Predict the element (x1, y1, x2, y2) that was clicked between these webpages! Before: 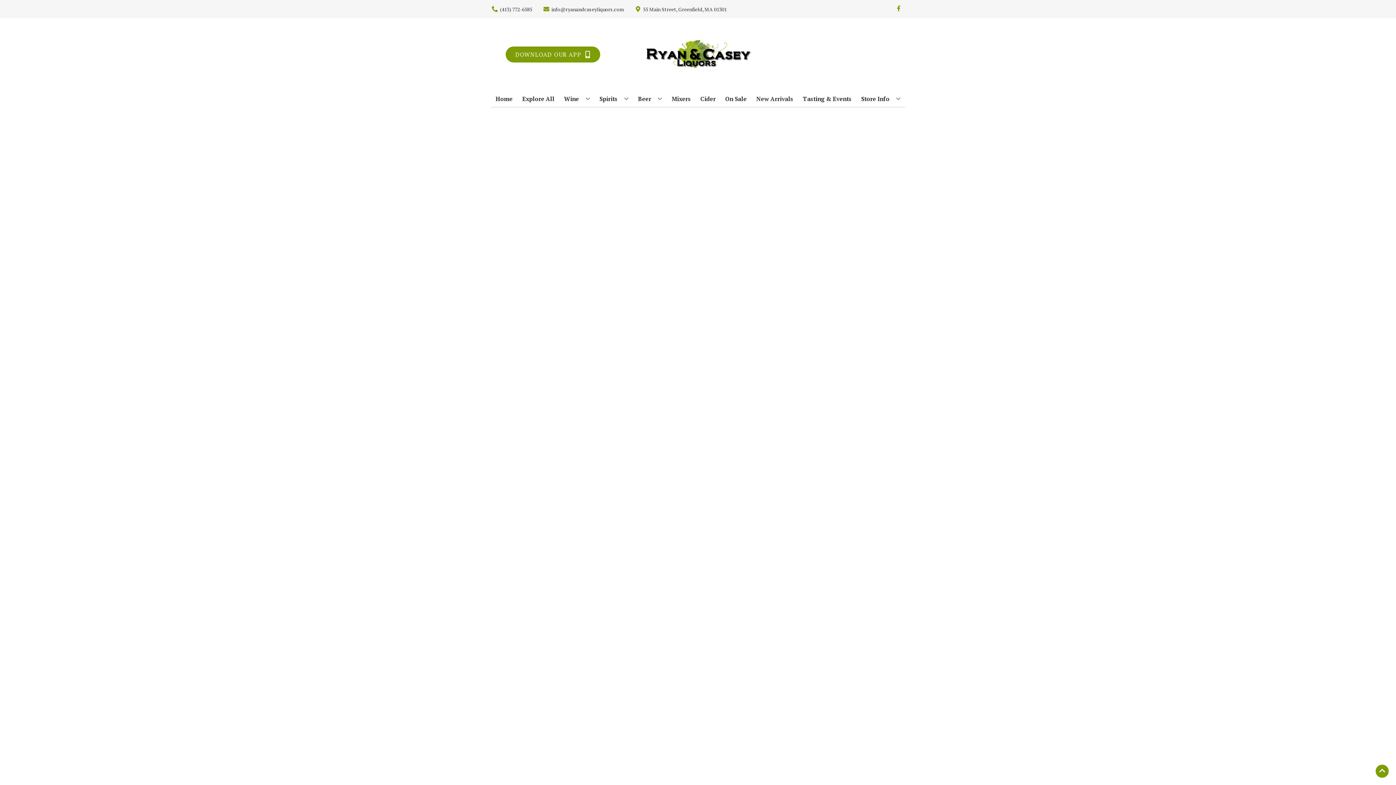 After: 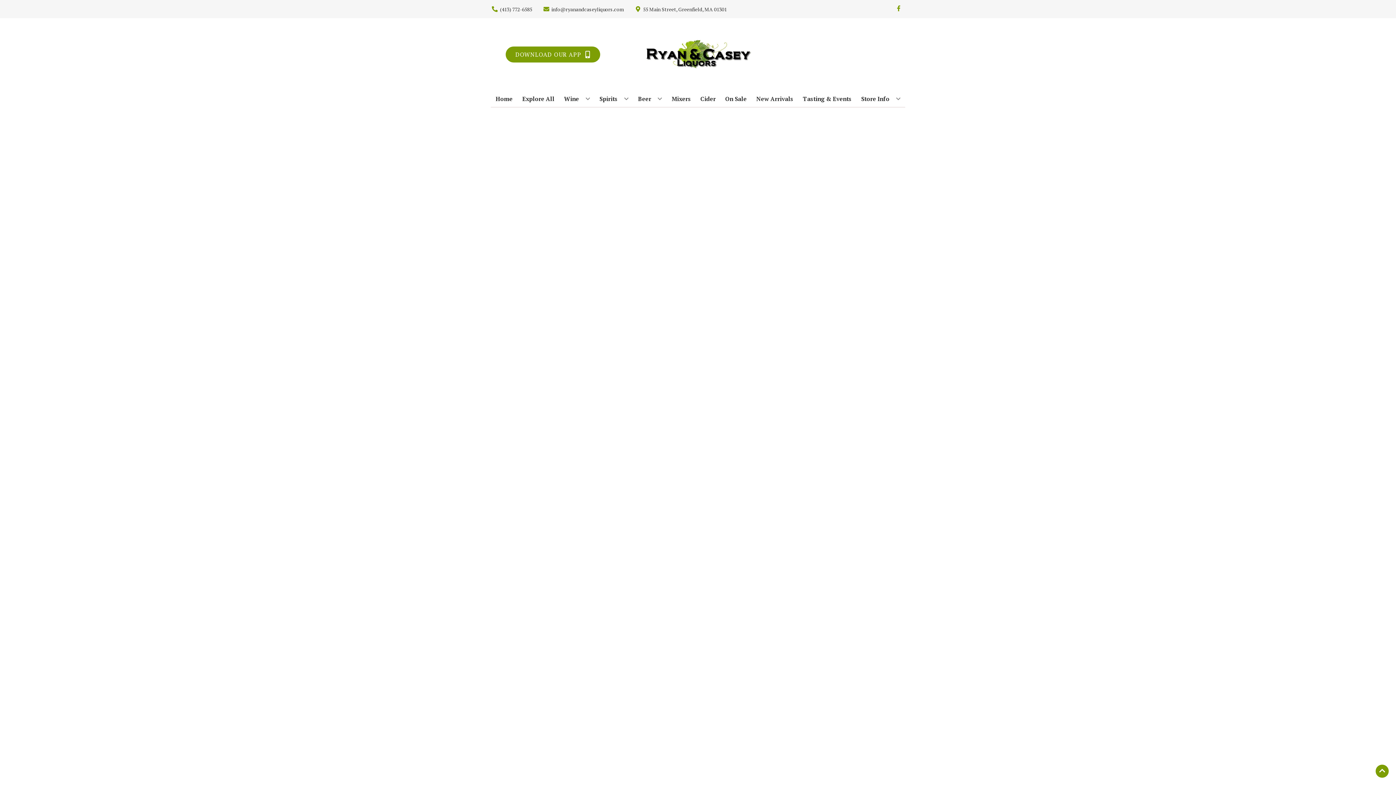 Action: label: On Sale bbox: (722, 90, 749, 106)